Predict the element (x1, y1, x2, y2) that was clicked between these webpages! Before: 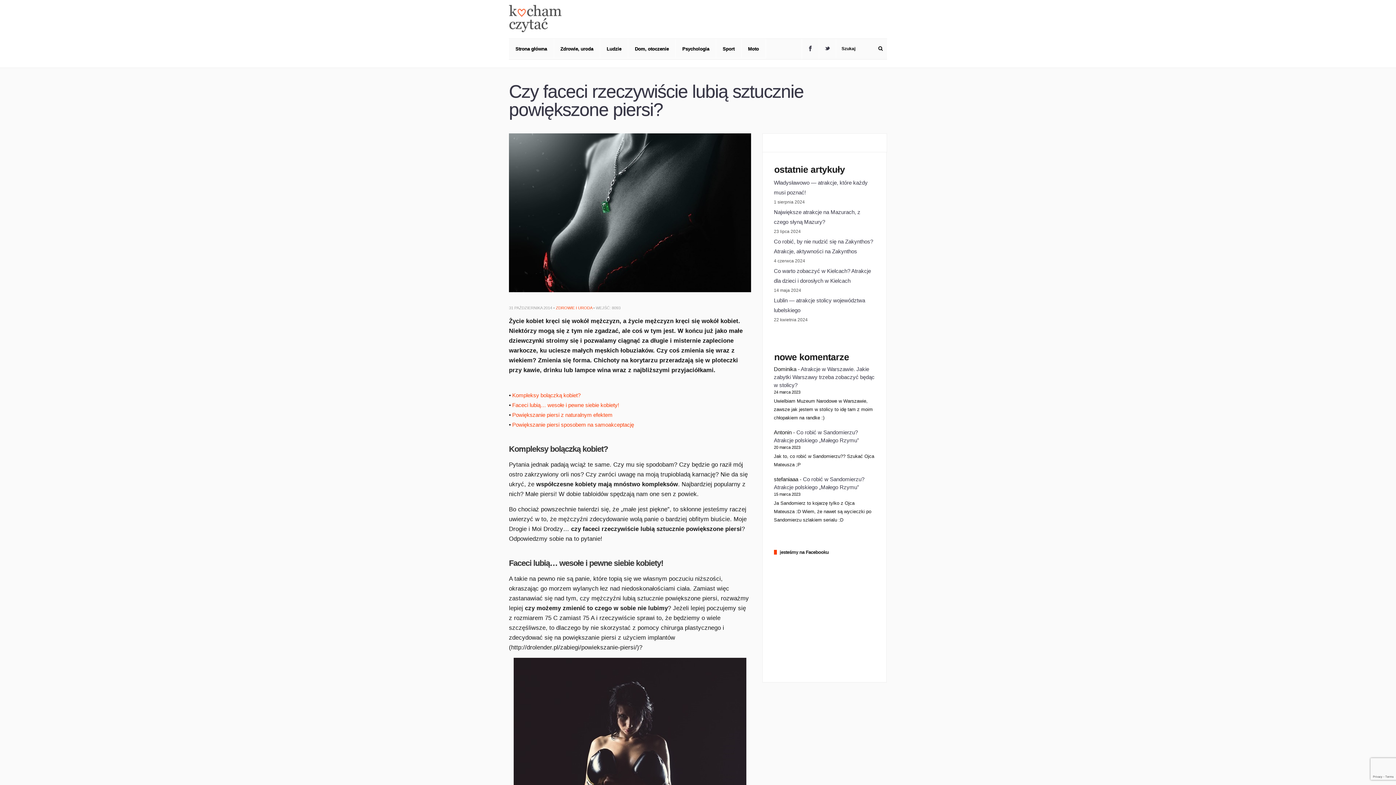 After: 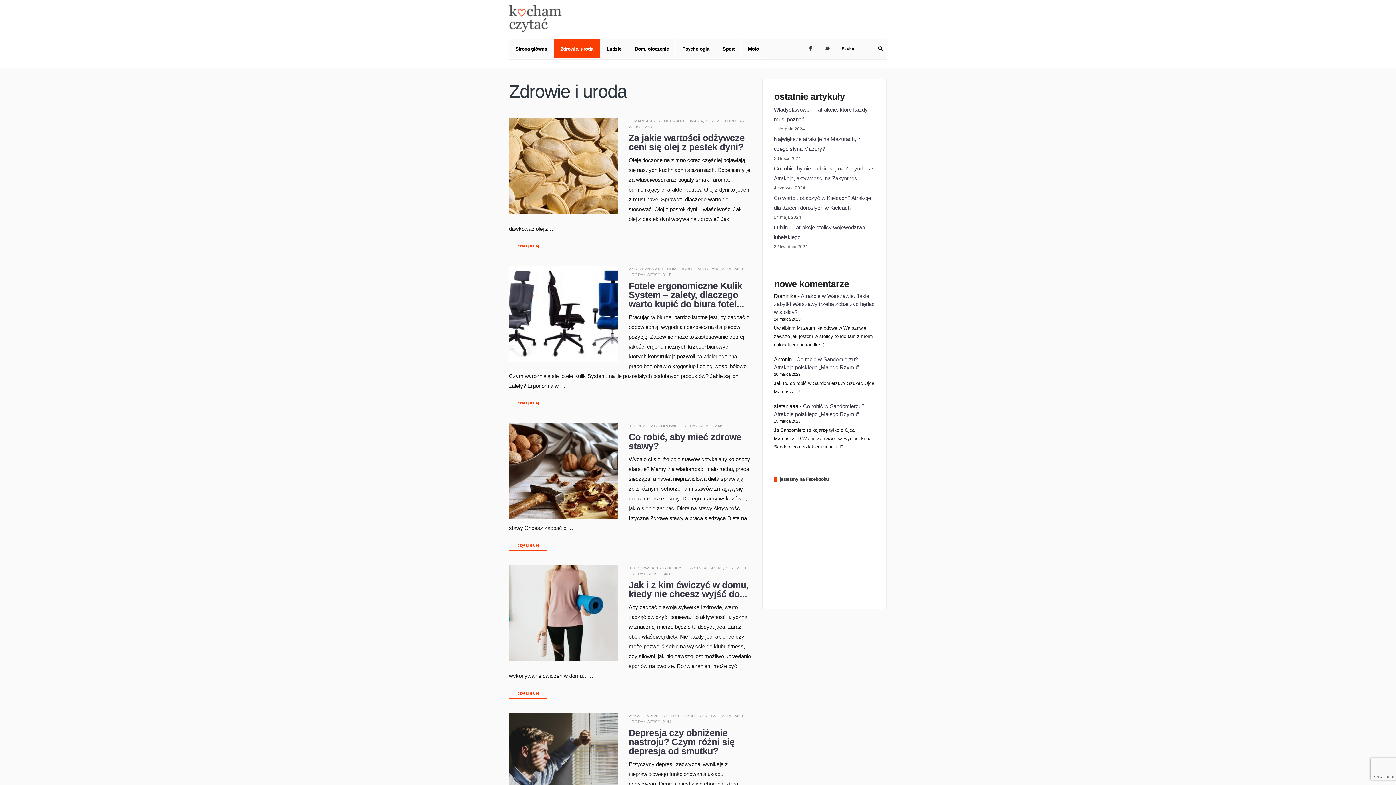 Action: label: Zdrowie, uroda bbox: (554, 38, 600, 58)